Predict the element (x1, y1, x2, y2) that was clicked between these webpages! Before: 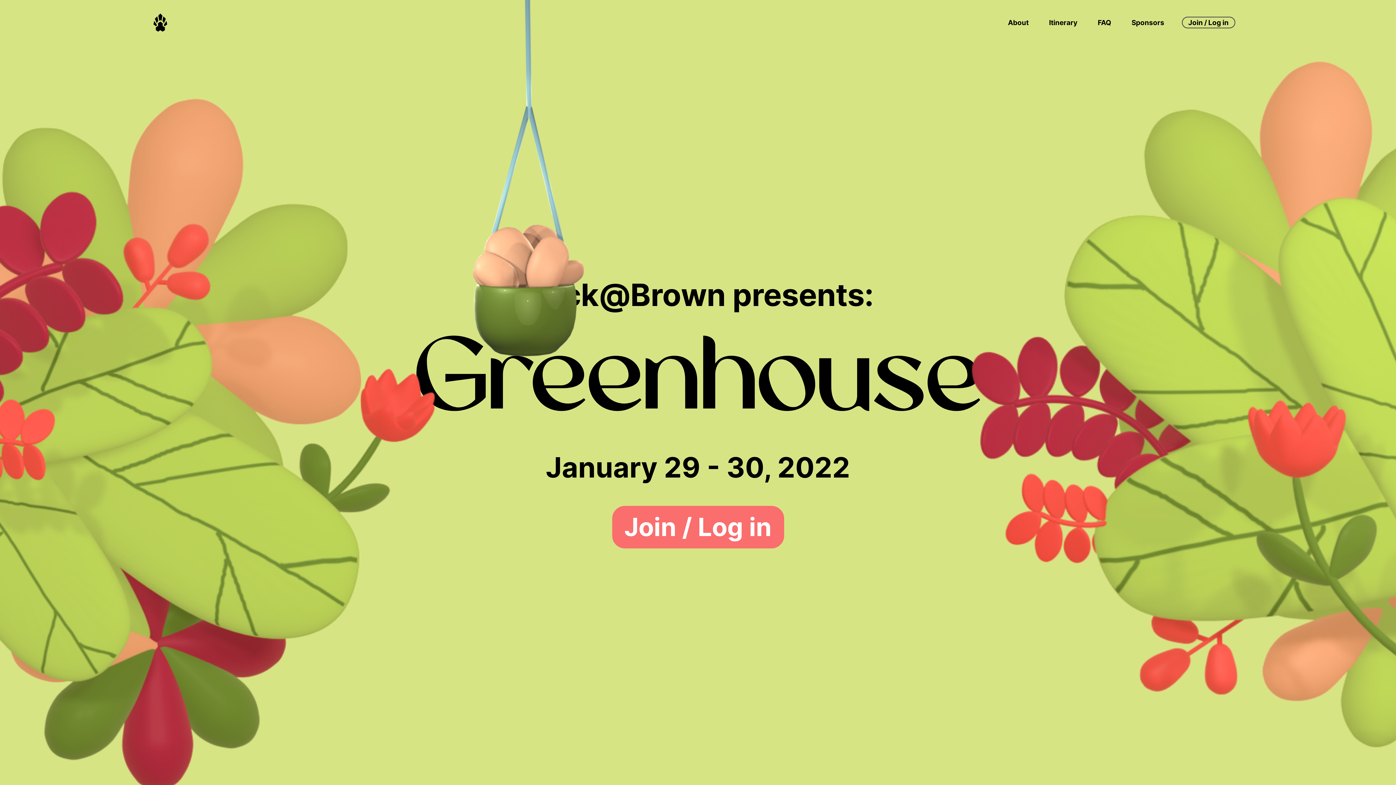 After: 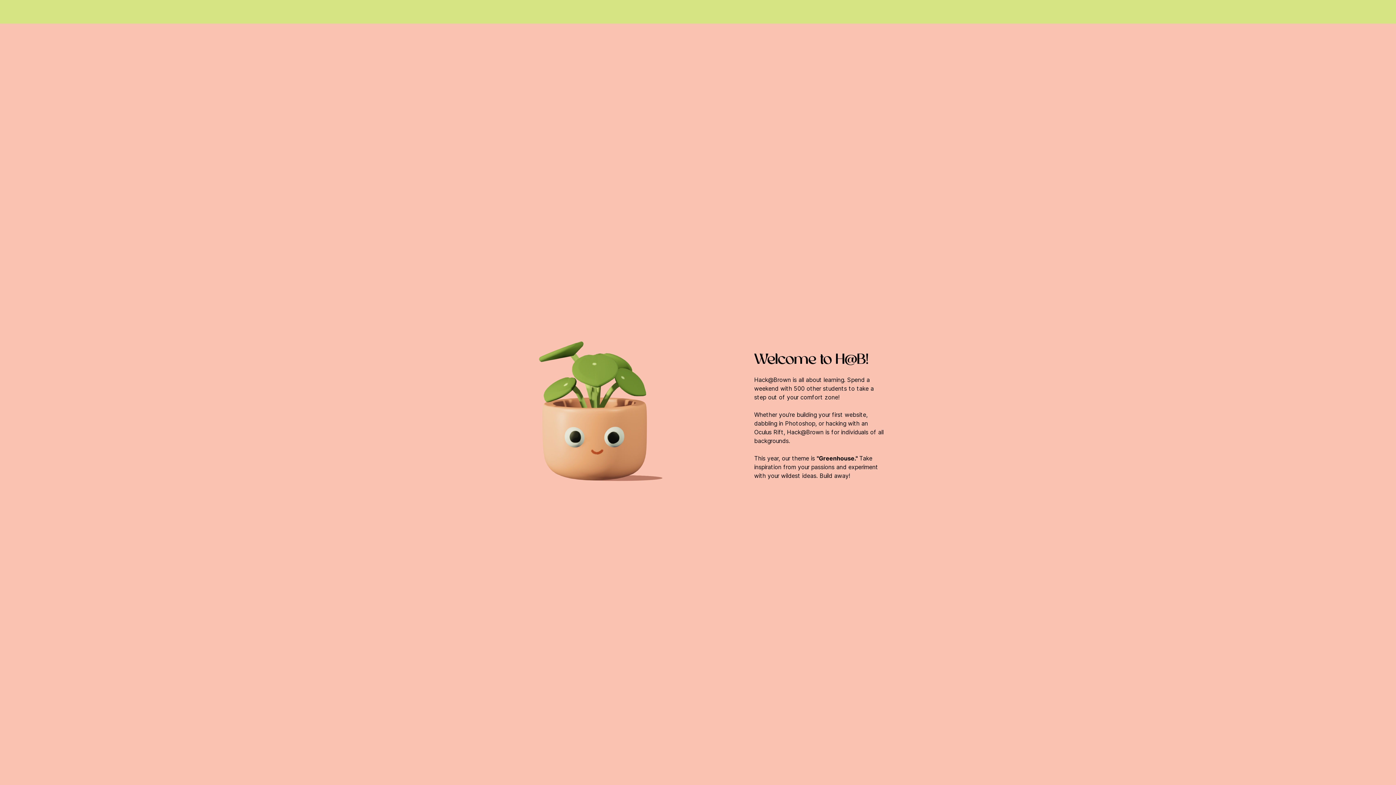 Action: bbox: (1005, 14, 1031, 30) label: About